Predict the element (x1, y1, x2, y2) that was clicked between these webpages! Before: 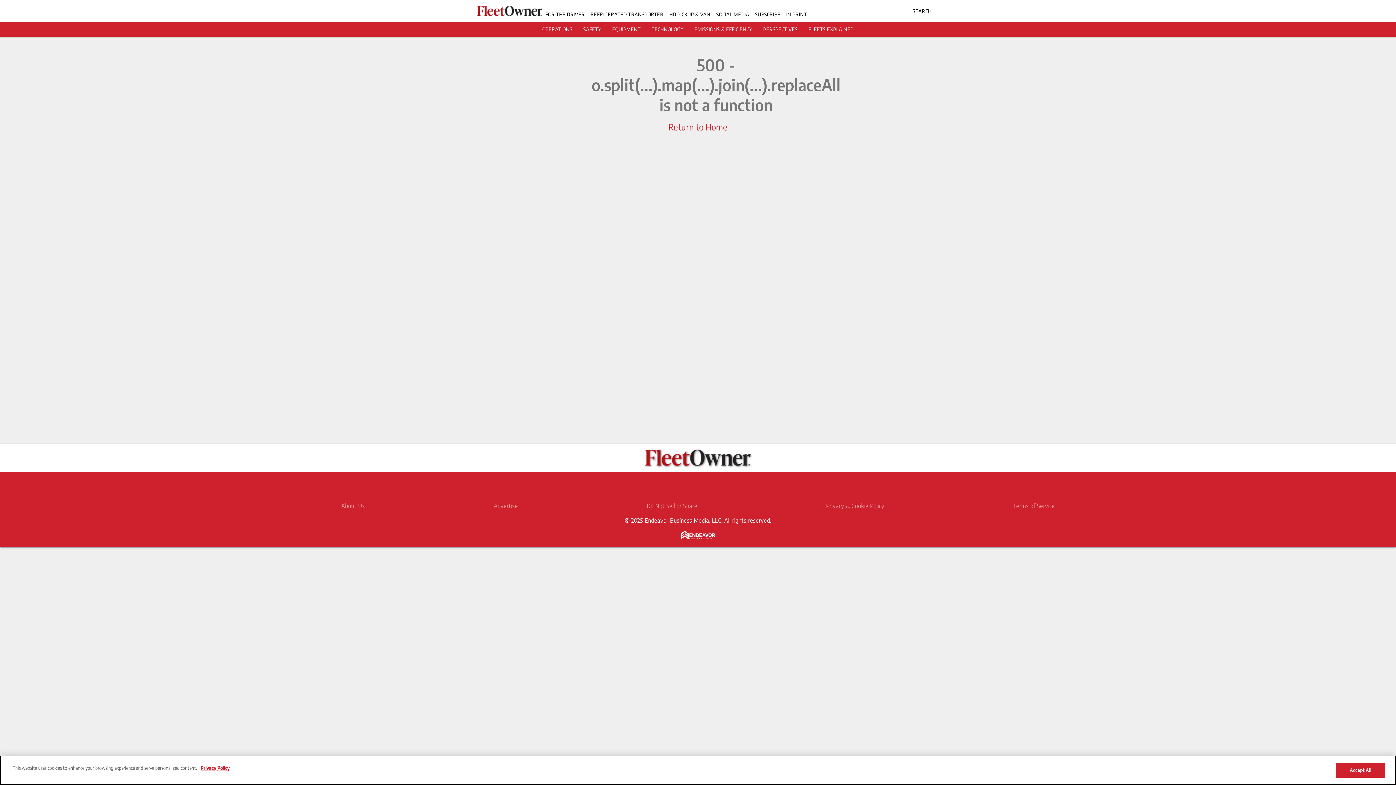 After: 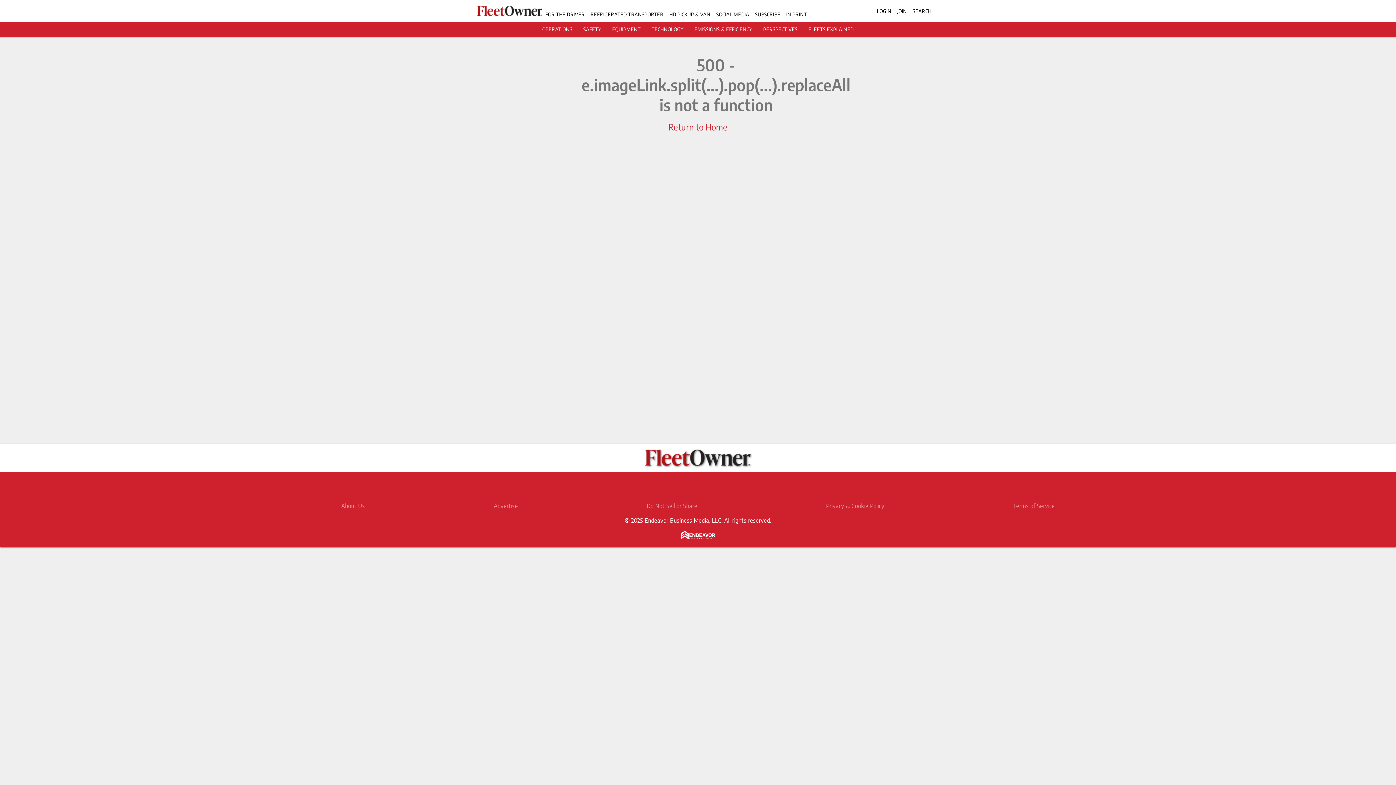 Action: bbox: (545, 11, 584, 17) label: FOR THE DRIVER